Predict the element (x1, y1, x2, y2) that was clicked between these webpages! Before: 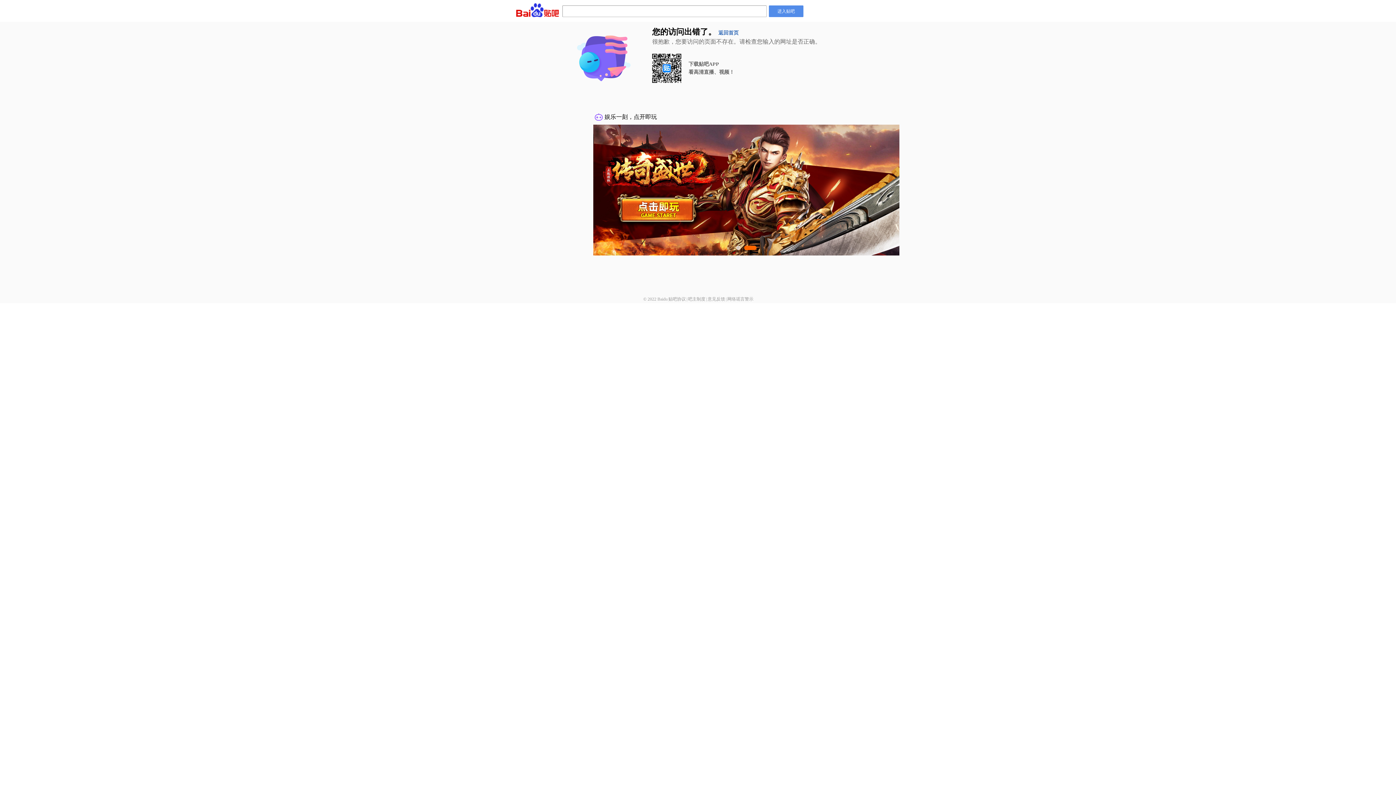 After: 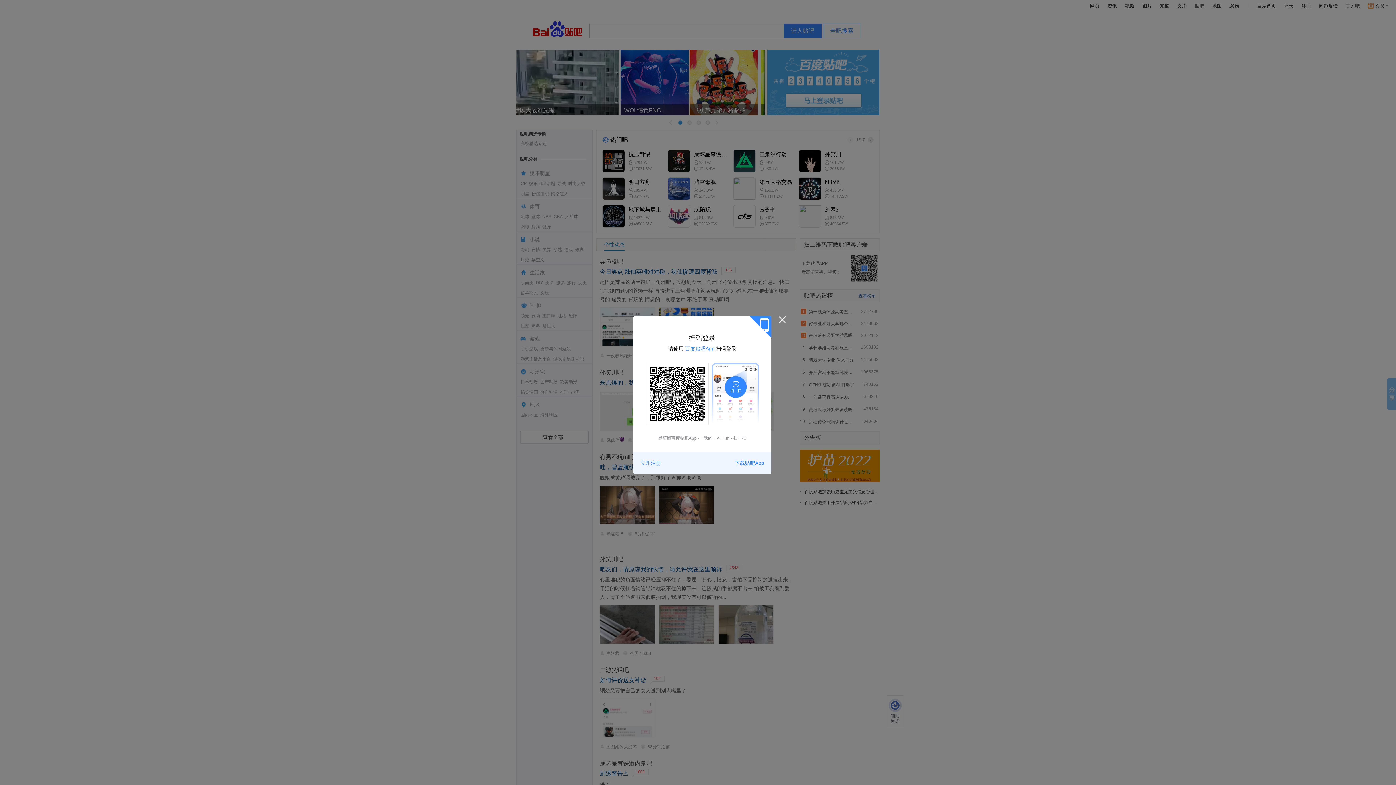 Action: bbox: (718, 30, 738, 35) label: 返回首页